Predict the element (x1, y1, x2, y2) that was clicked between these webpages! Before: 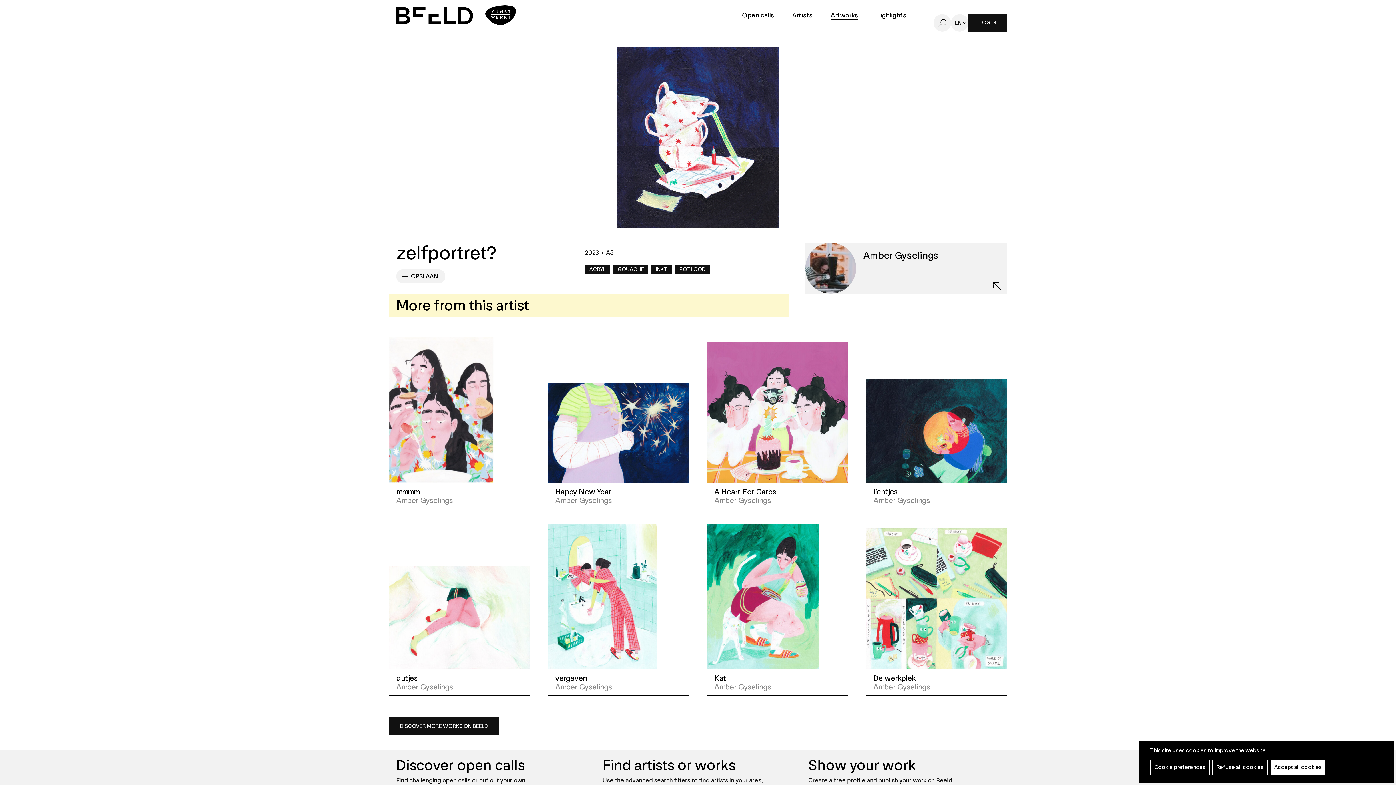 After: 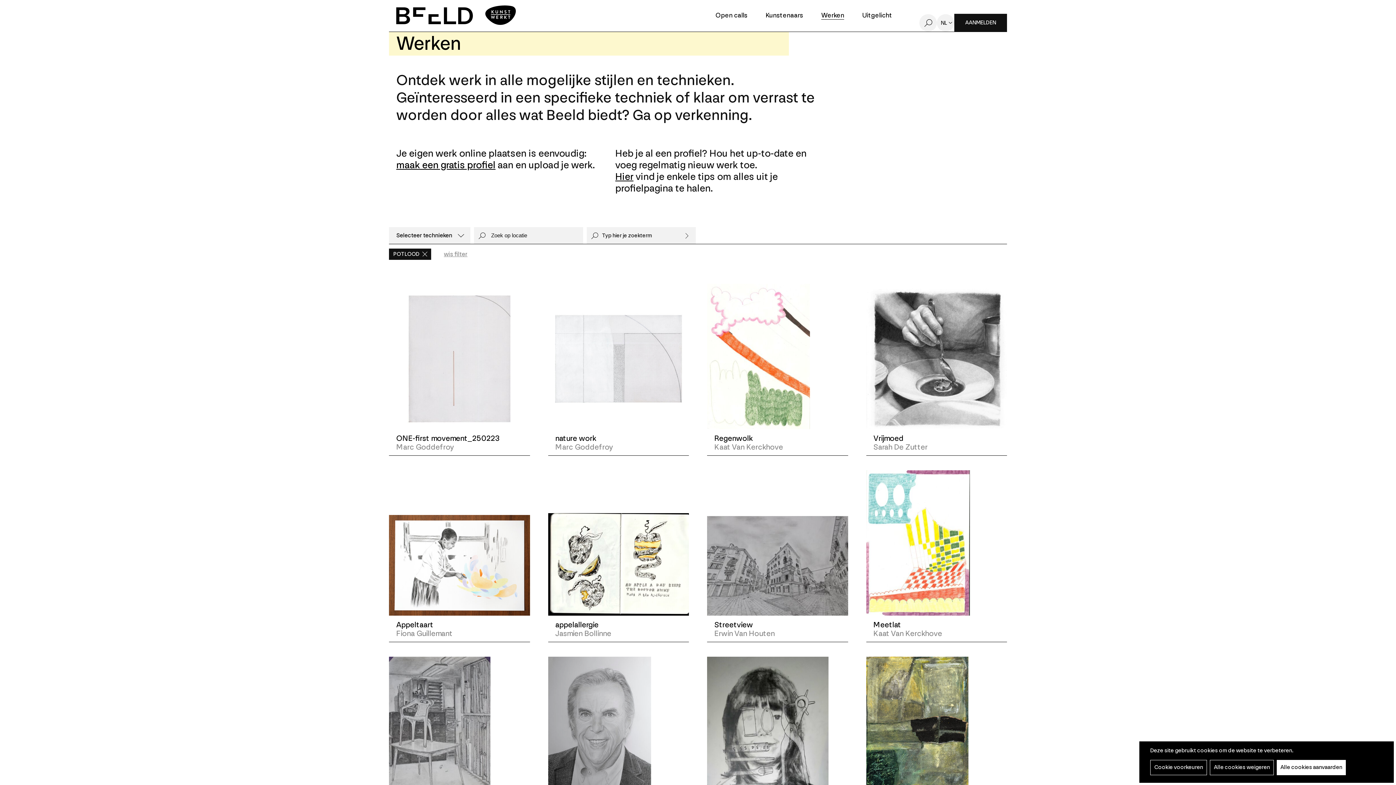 Action: label: POTLOOD bbox: (675, 264, 710, 274)